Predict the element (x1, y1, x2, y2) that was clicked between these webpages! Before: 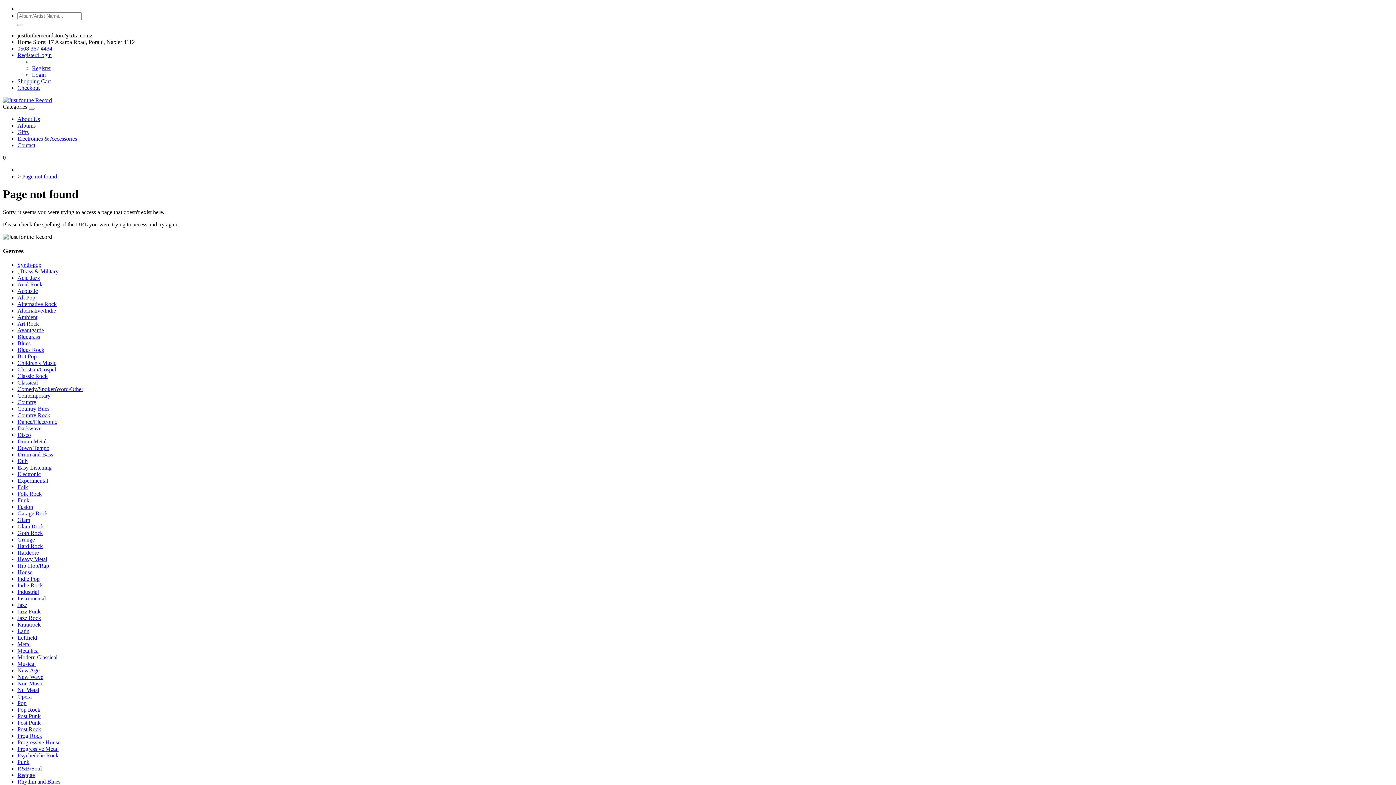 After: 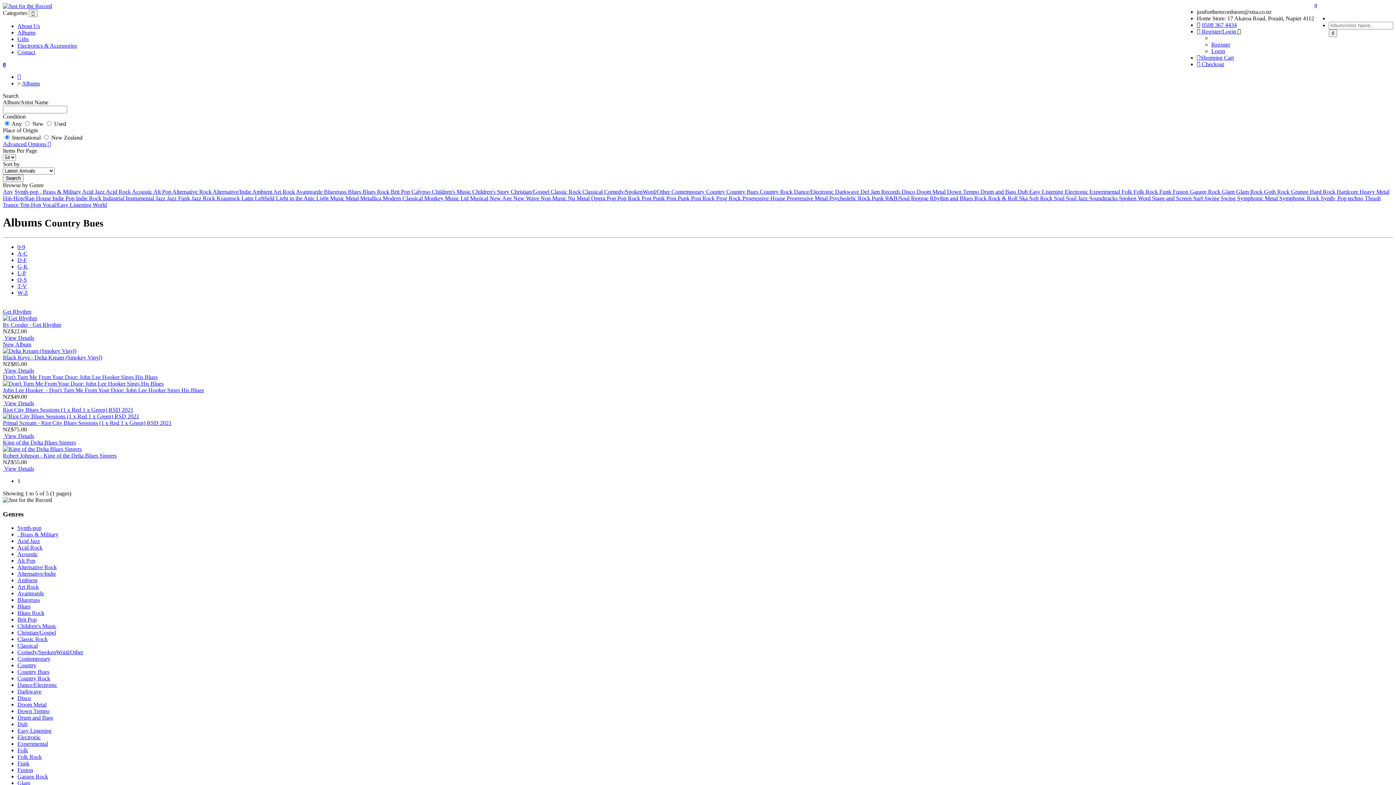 Action: label: Country Bues bbox: (17, 405, 49, 412)